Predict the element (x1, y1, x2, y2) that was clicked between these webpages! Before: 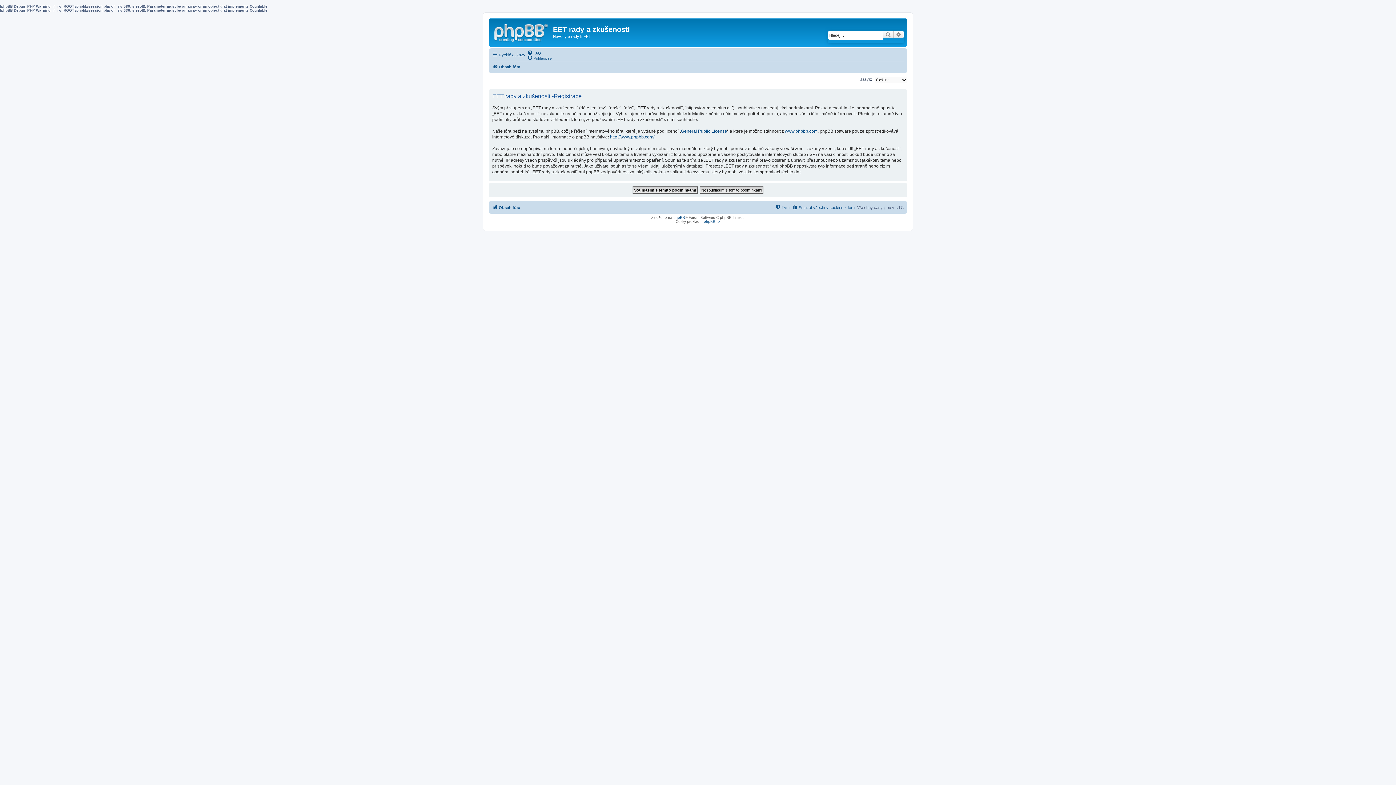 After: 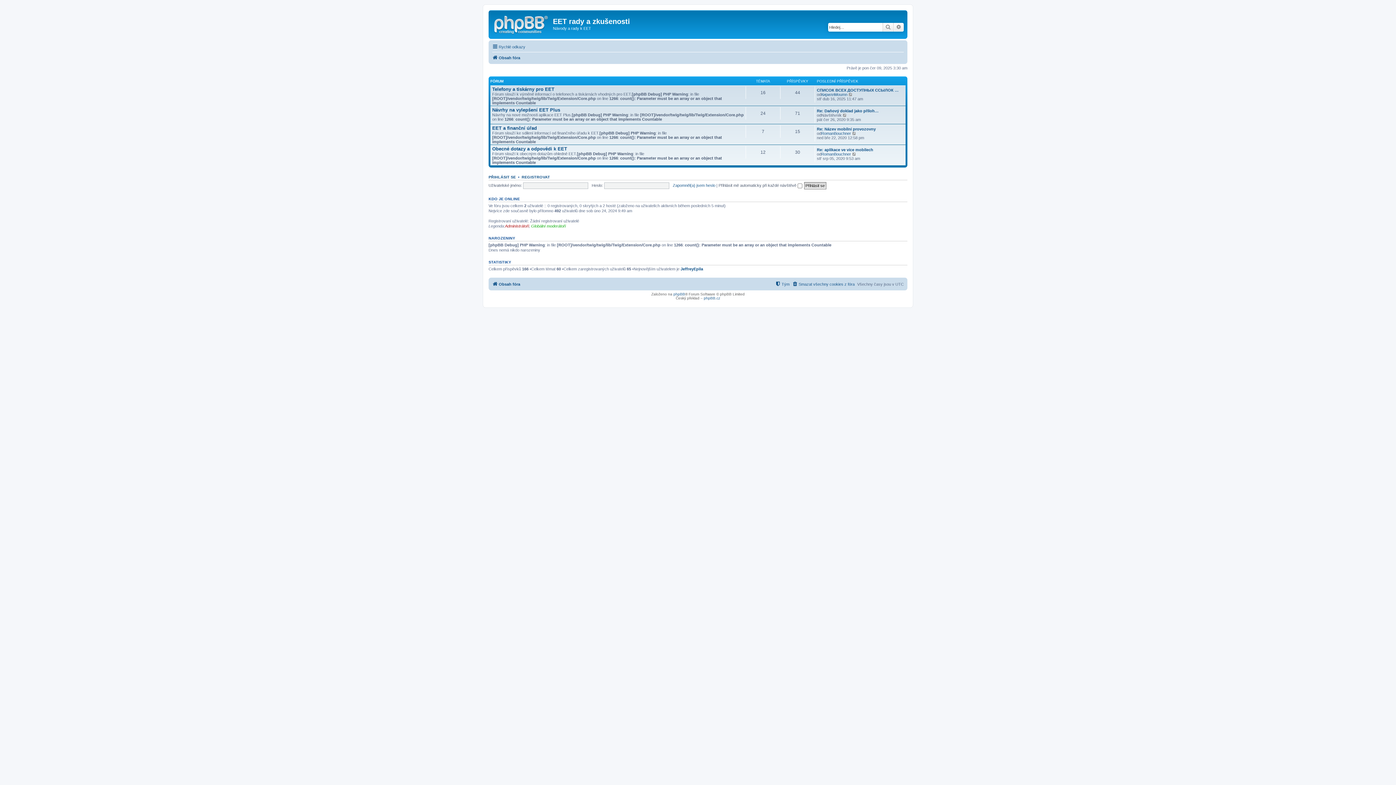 Action: label: Obsah fóra bbox: (492, 62, 520, 71)